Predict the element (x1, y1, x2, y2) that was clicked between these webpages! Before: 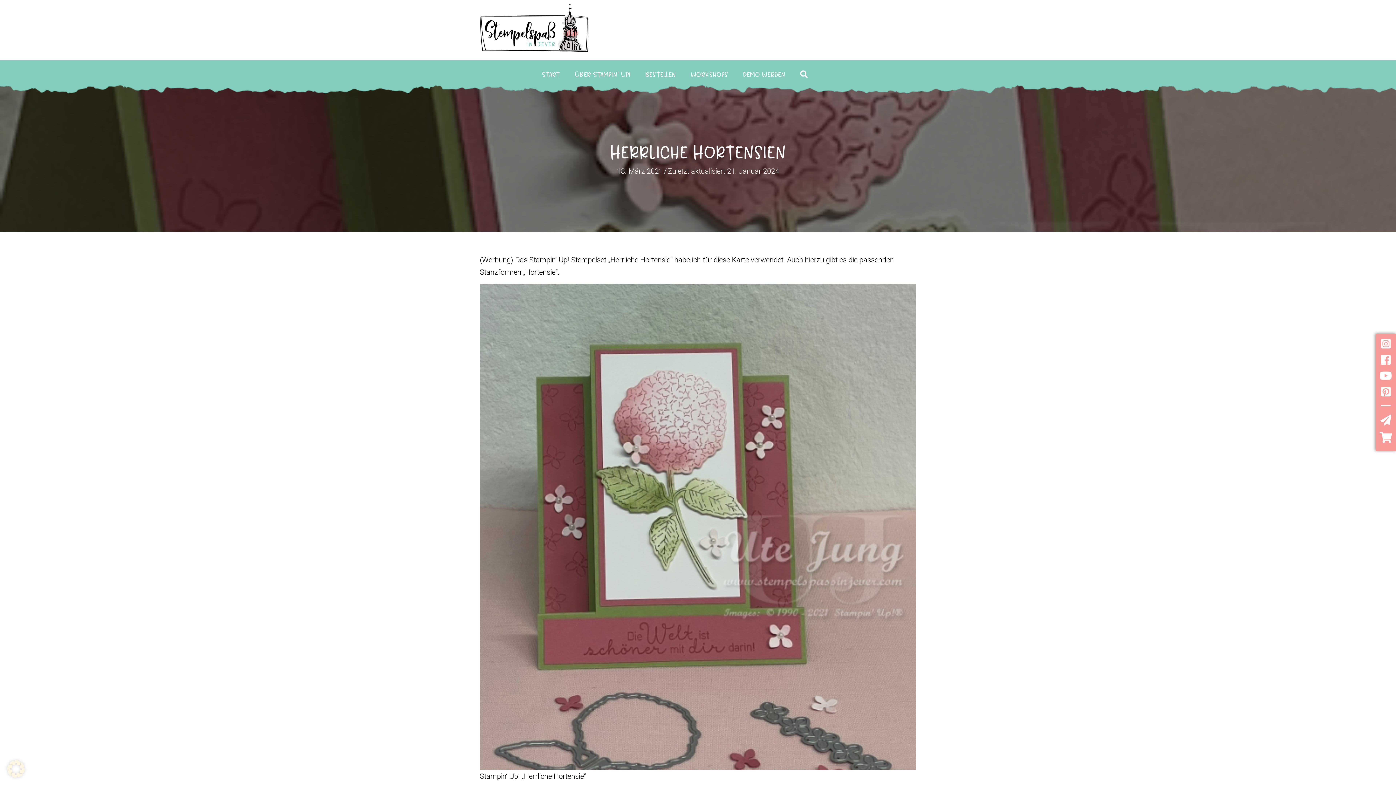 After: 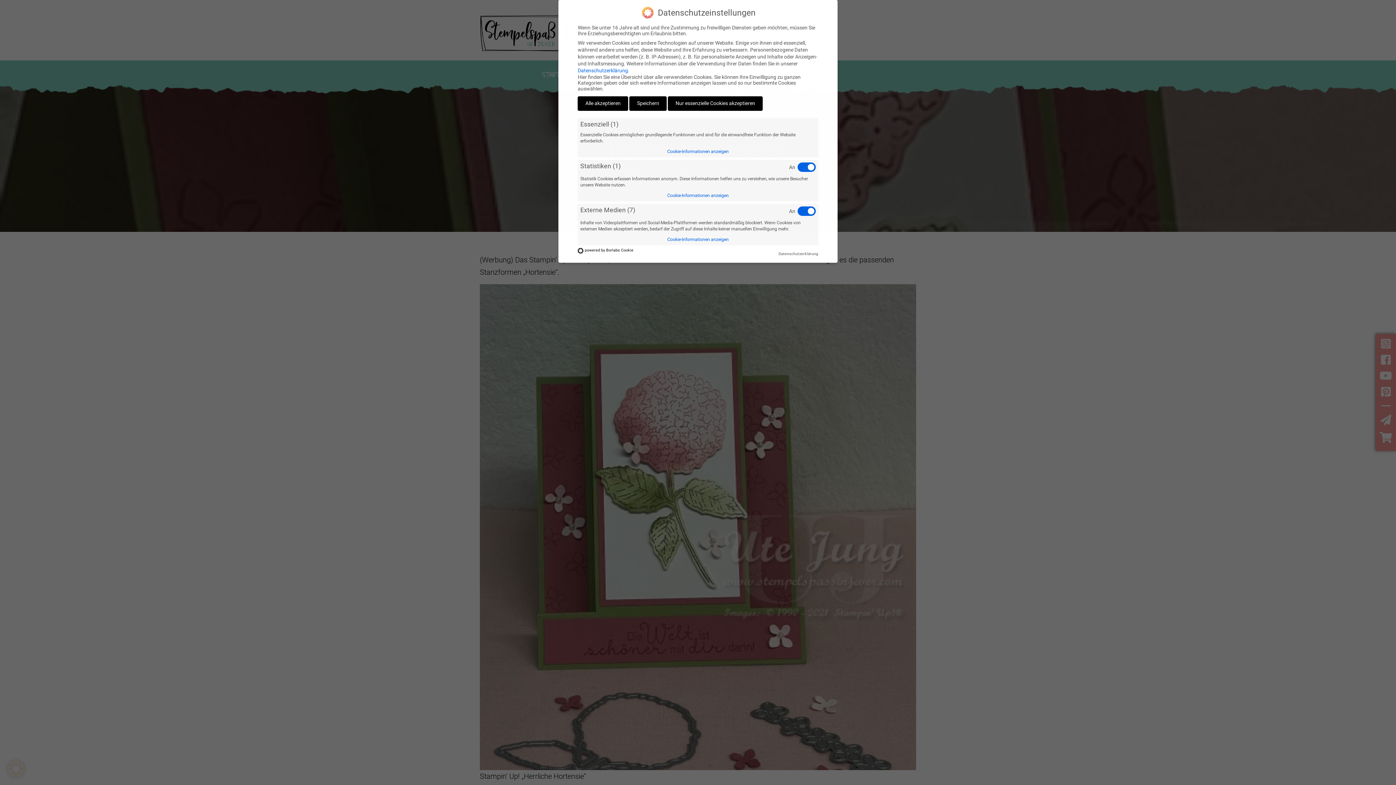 Action: bbox: (7, 764, 24, 773)